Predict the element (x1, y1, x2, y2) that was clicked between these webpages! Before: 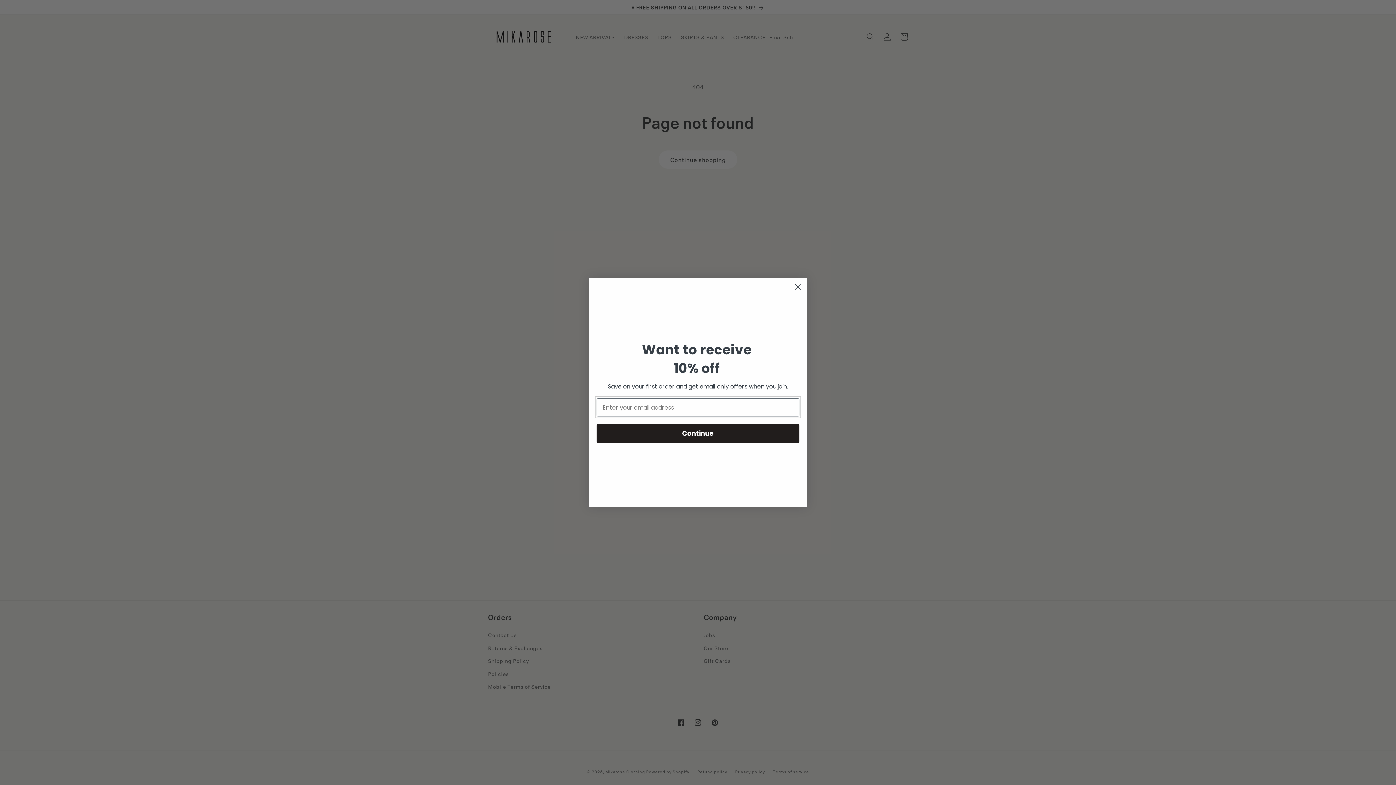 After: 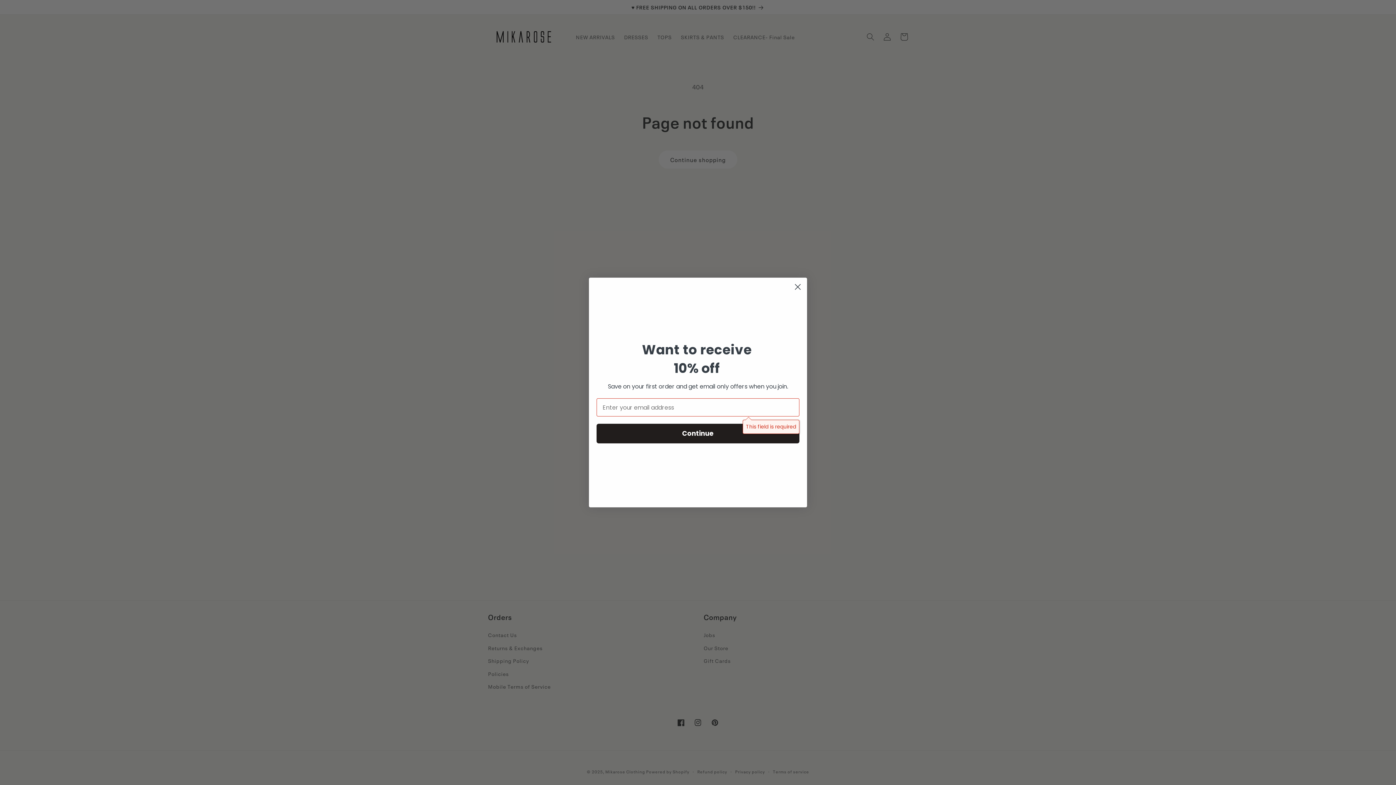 Action: bbox: (596, 424, 799, 443) label: Continue